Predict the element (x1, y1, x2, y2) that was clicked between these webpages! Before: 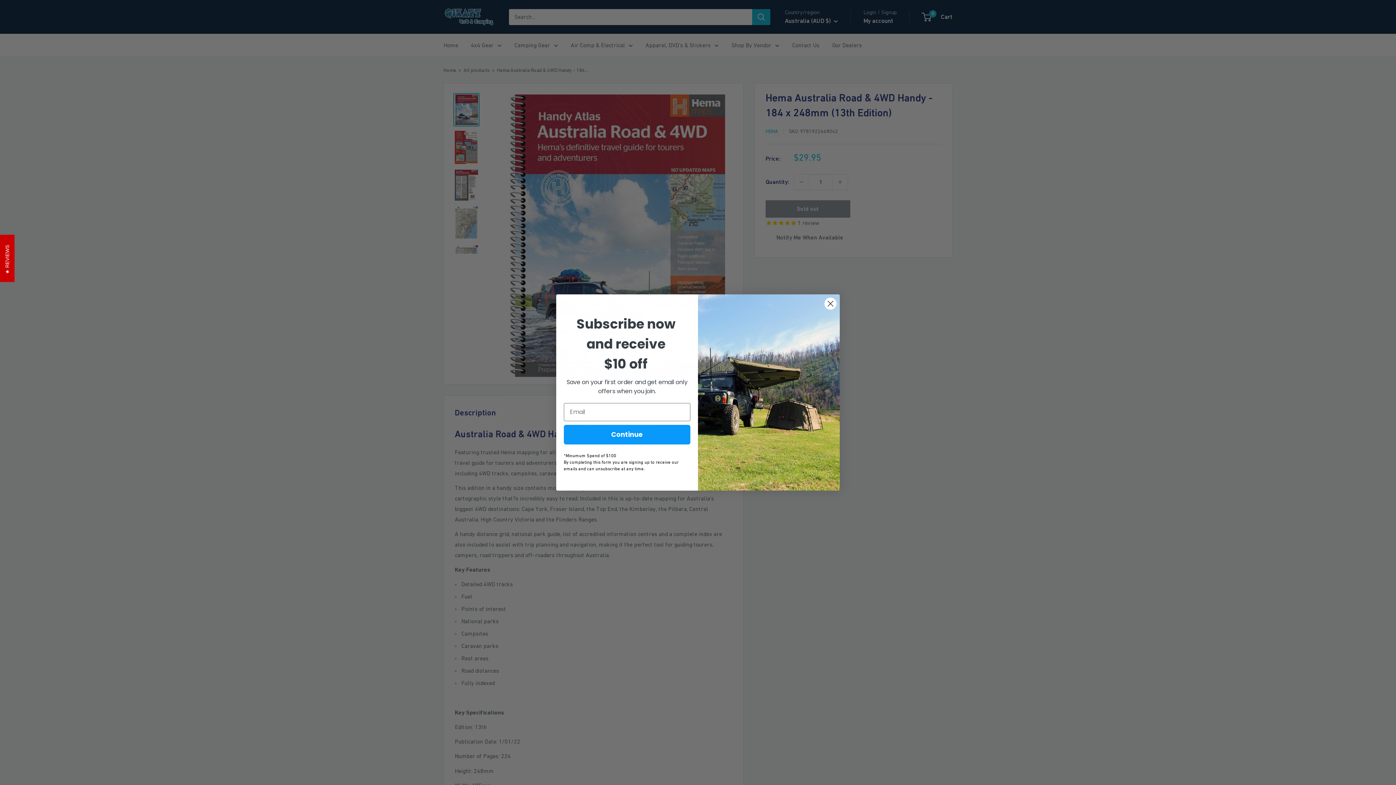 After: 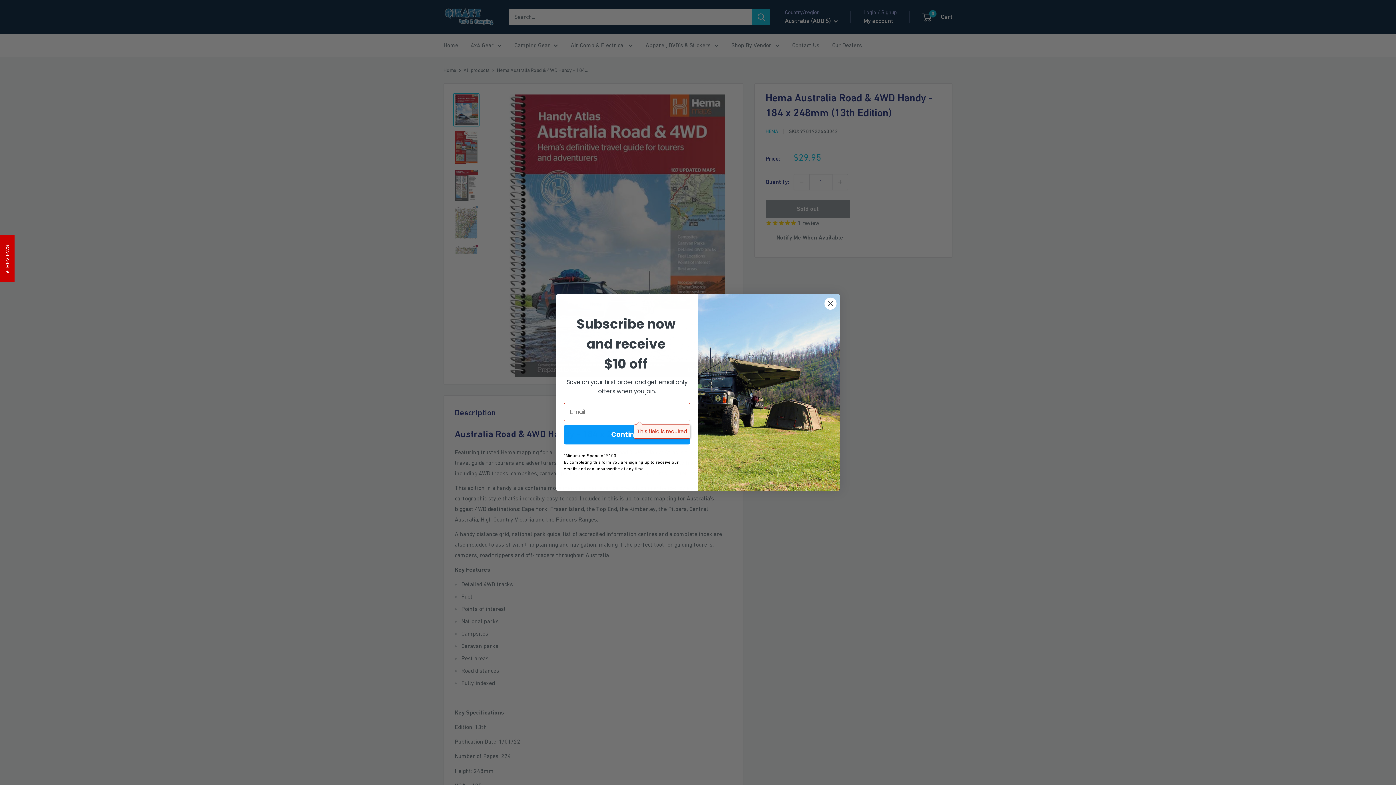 Action: bbox: (564, 424, 690, 444) label: Continue